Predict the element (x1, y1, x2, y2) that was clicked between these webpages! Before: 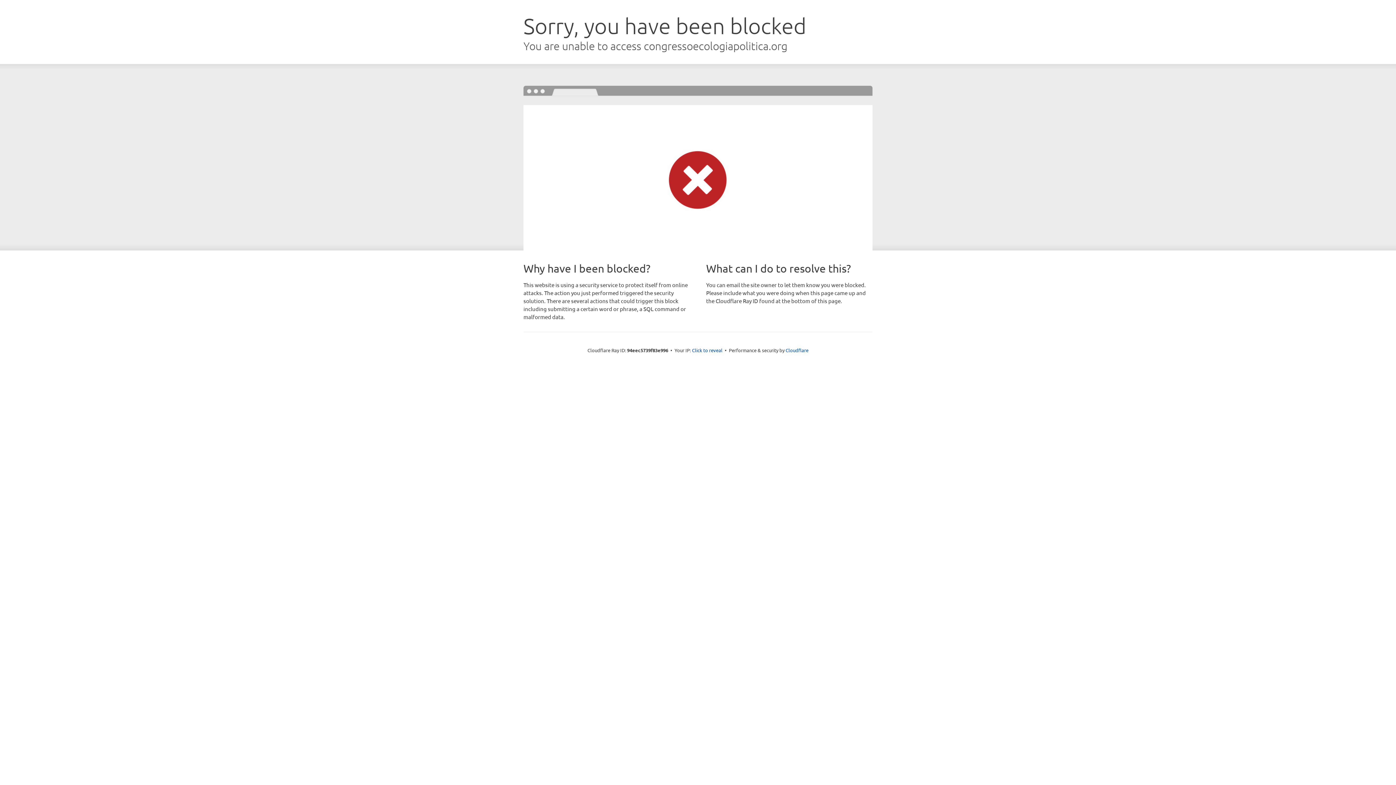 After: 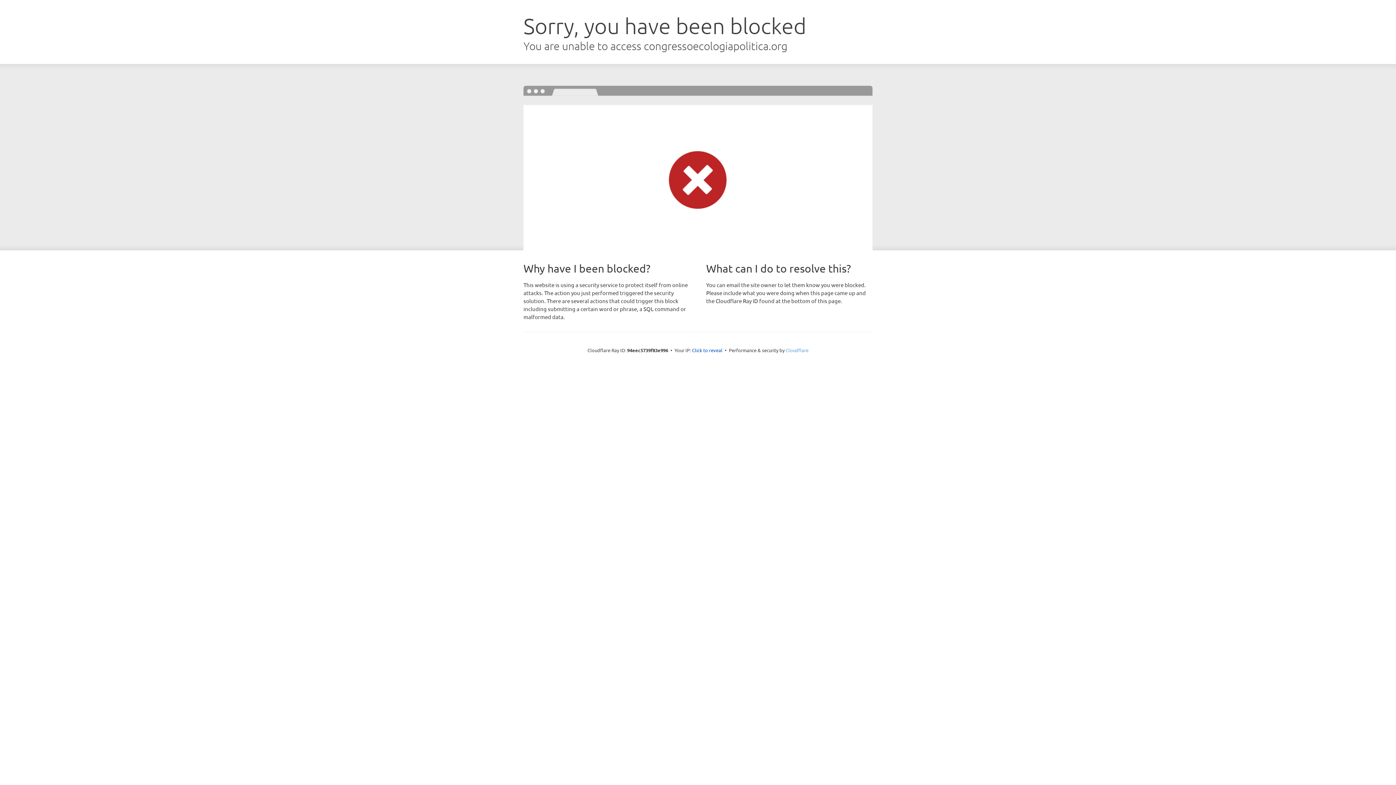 Action: label: Cloudflare bbox: (785, 347, 808, 353)